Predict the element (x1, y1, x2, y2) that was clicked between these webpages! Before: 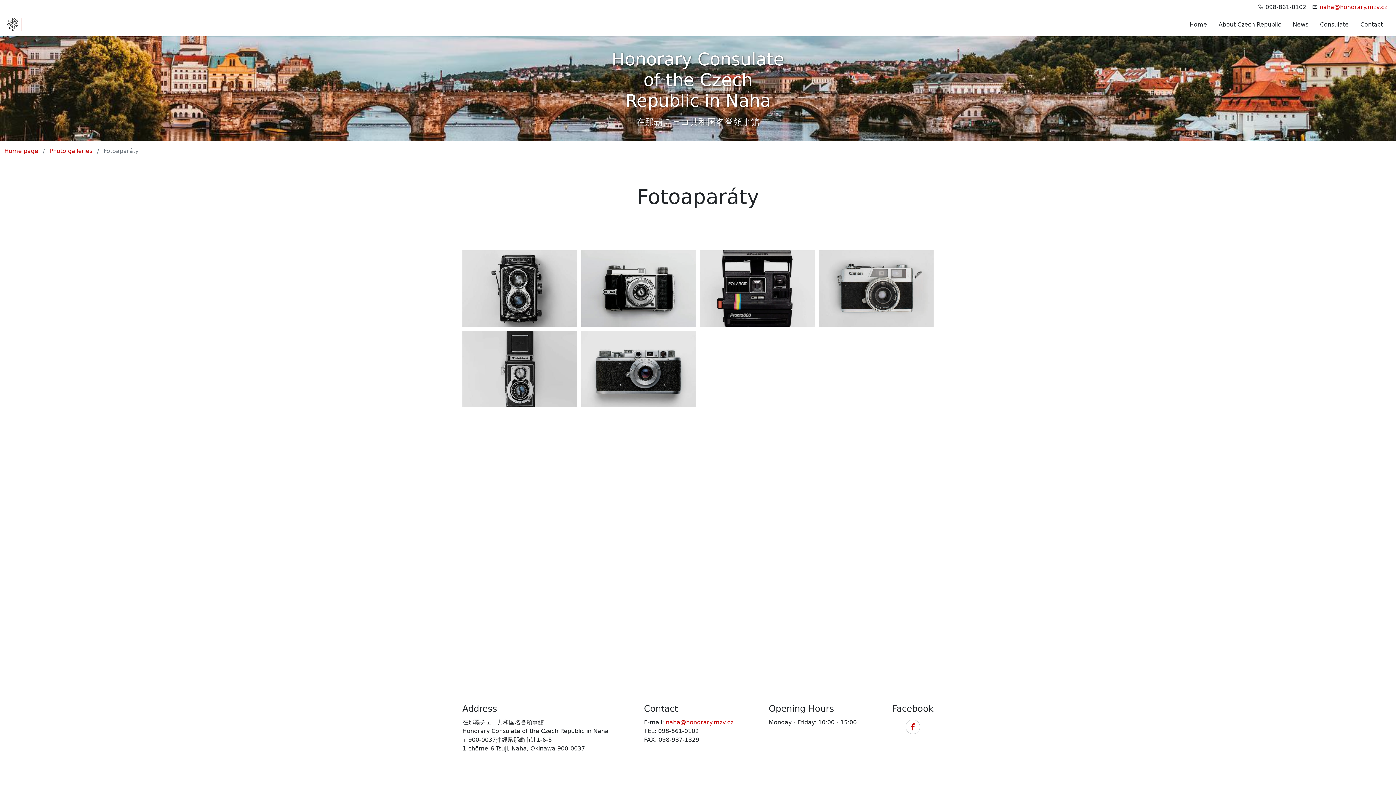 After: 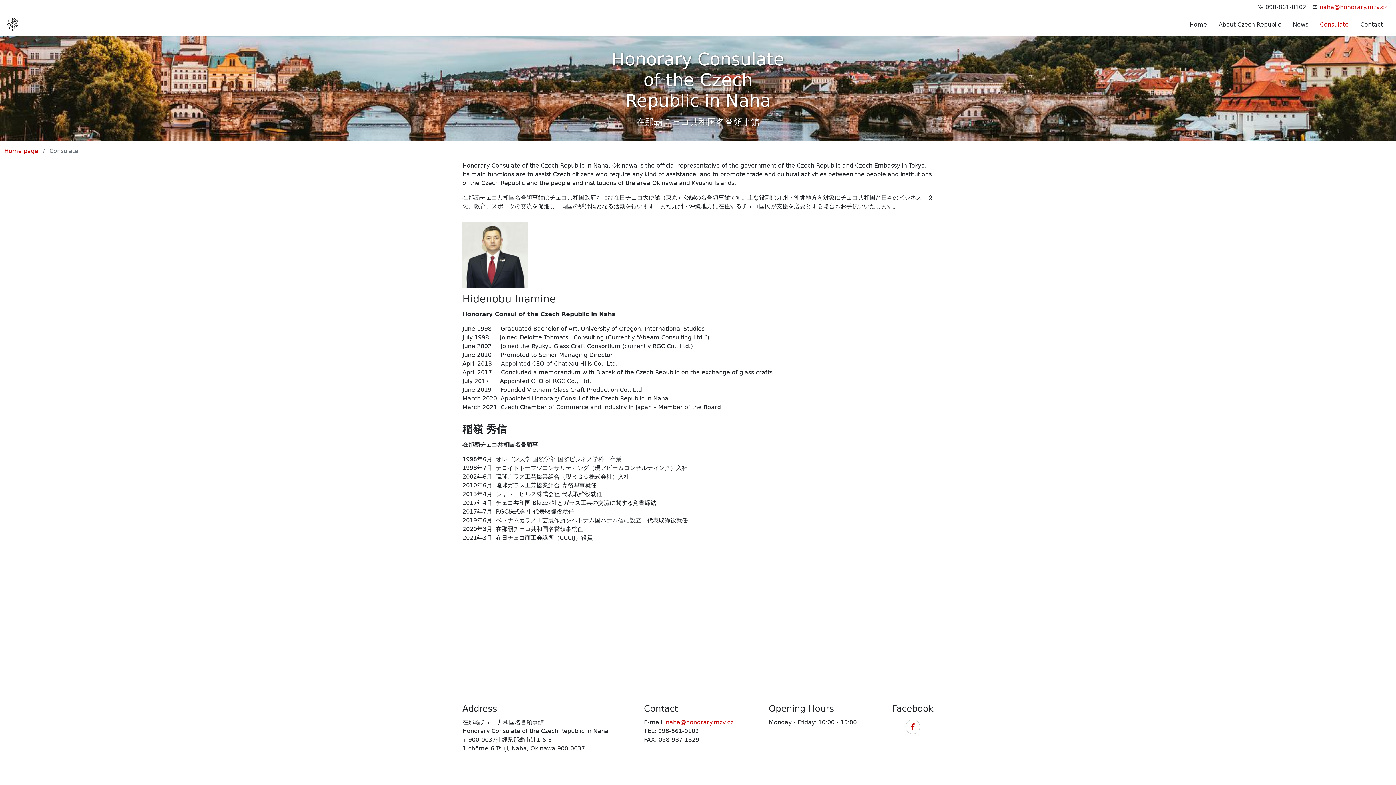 Action: bbox: (1317, 17, 1352, 32) label: Consulate